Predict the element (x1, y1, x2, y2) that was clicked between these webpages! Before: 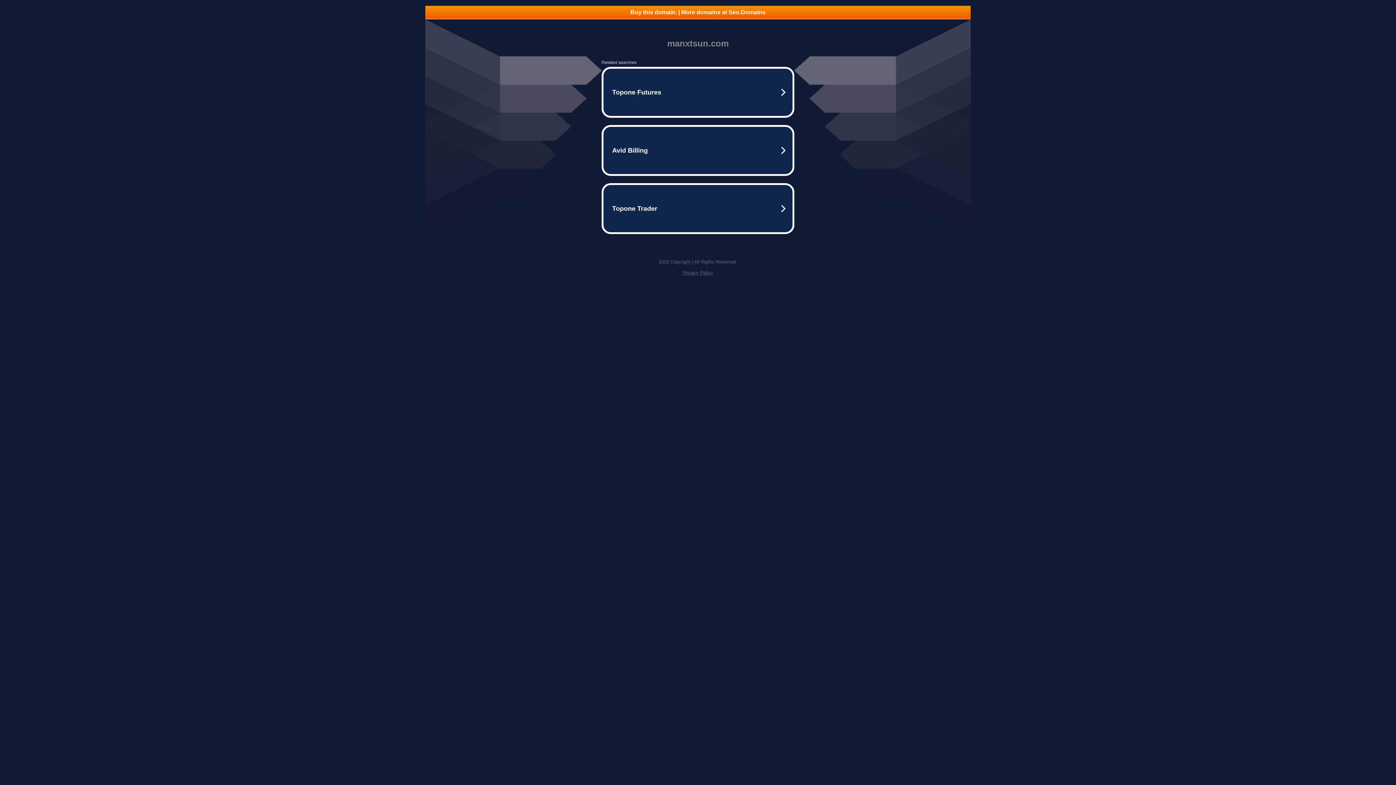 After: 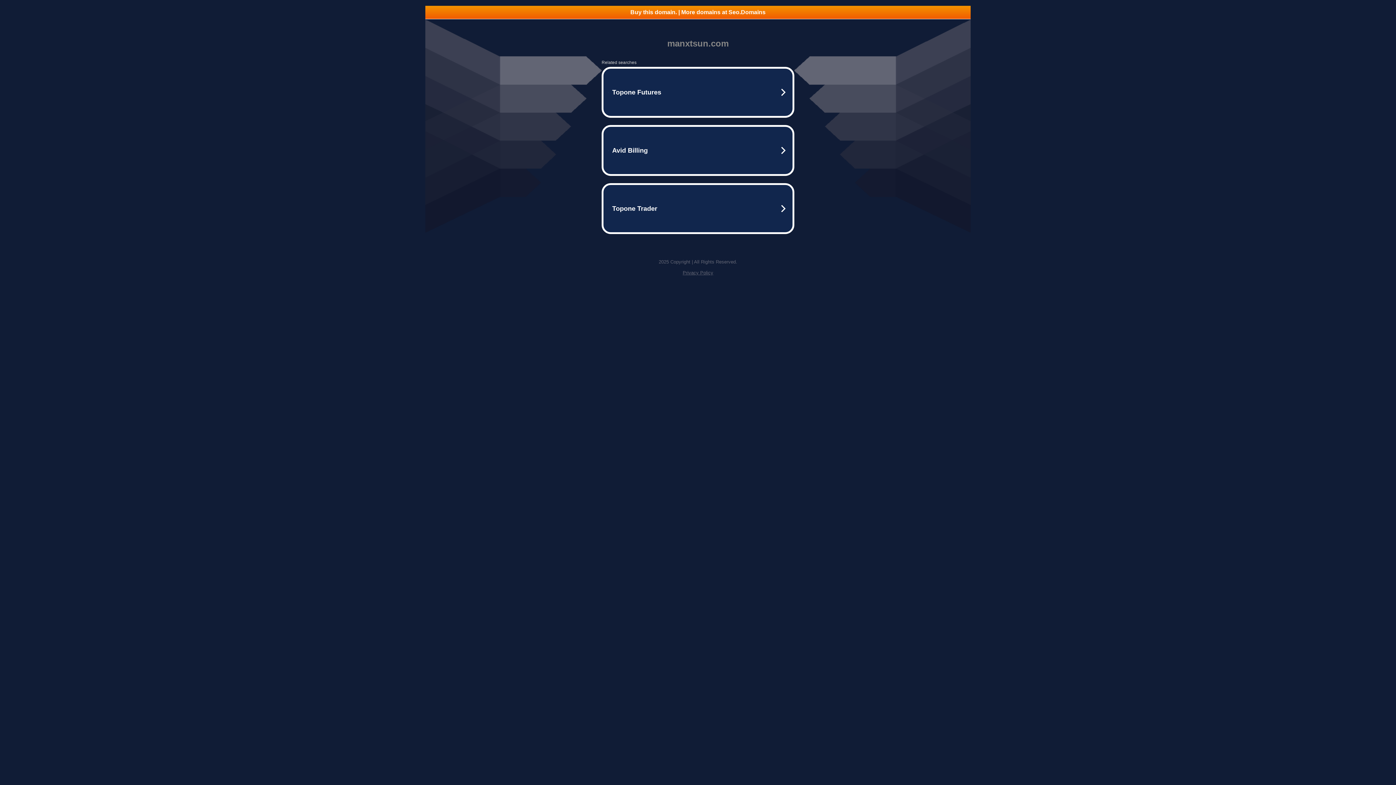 Action: label: Privacy Policy bbox: (682, 270, 713, 275)